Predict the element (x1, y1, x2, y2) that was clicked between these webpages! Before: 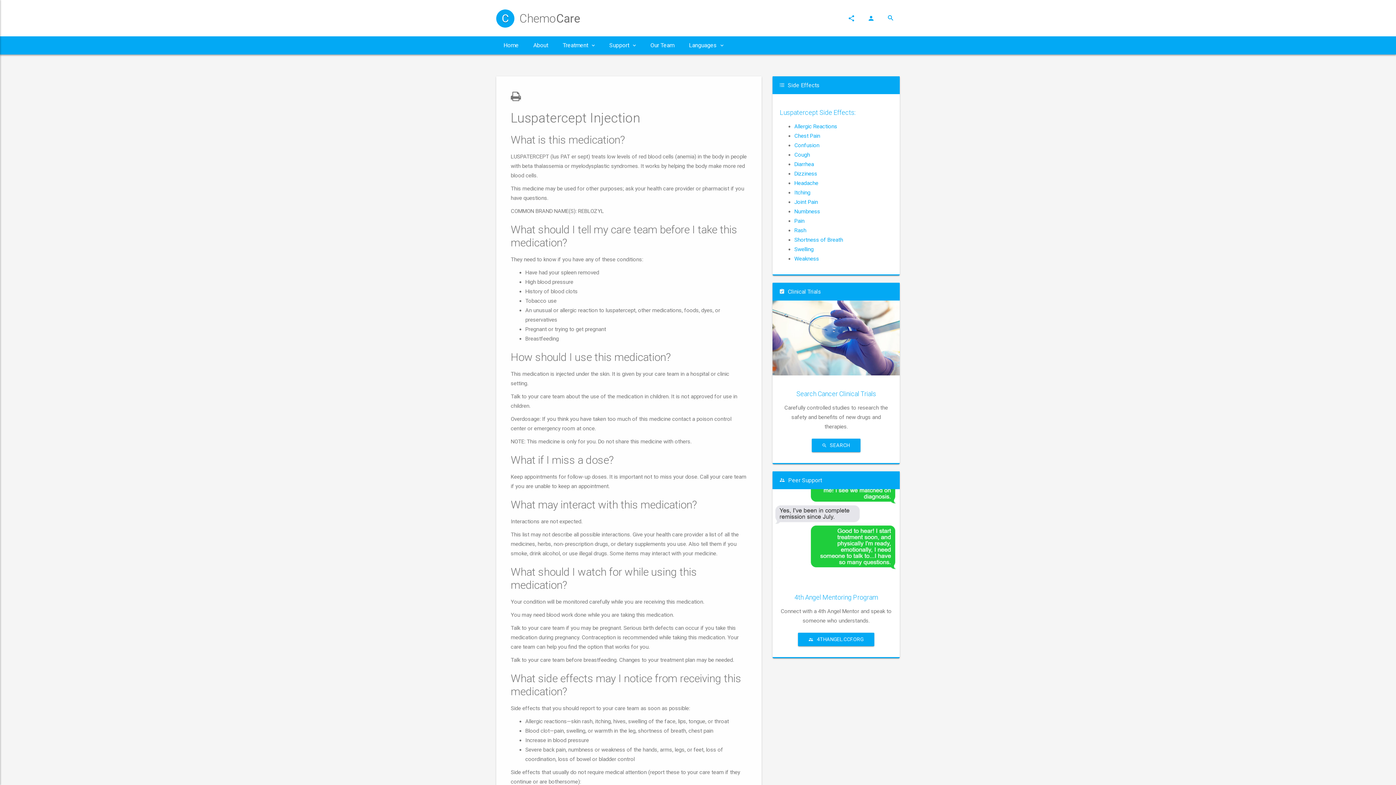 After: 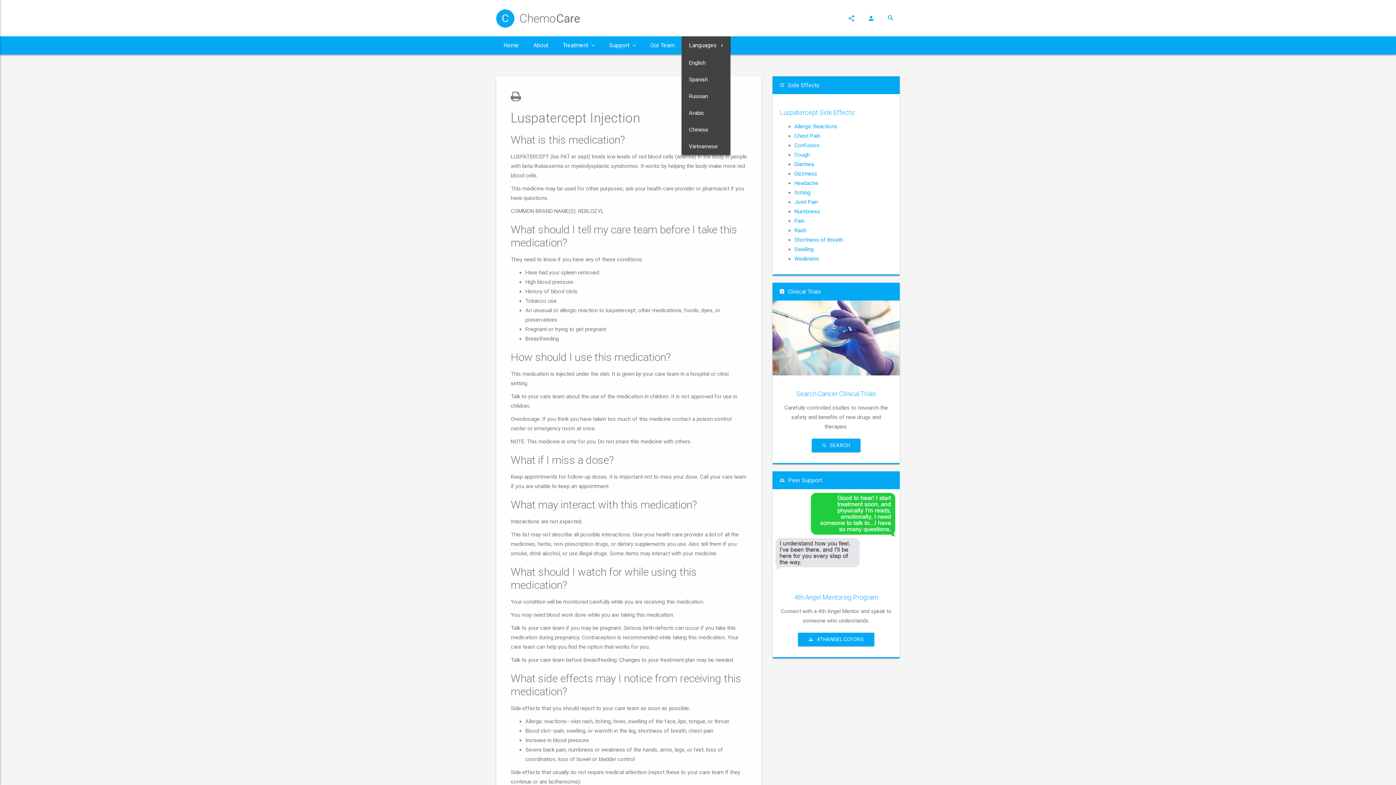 Action: label: Languages bbox: (681, 36, 730, 54)